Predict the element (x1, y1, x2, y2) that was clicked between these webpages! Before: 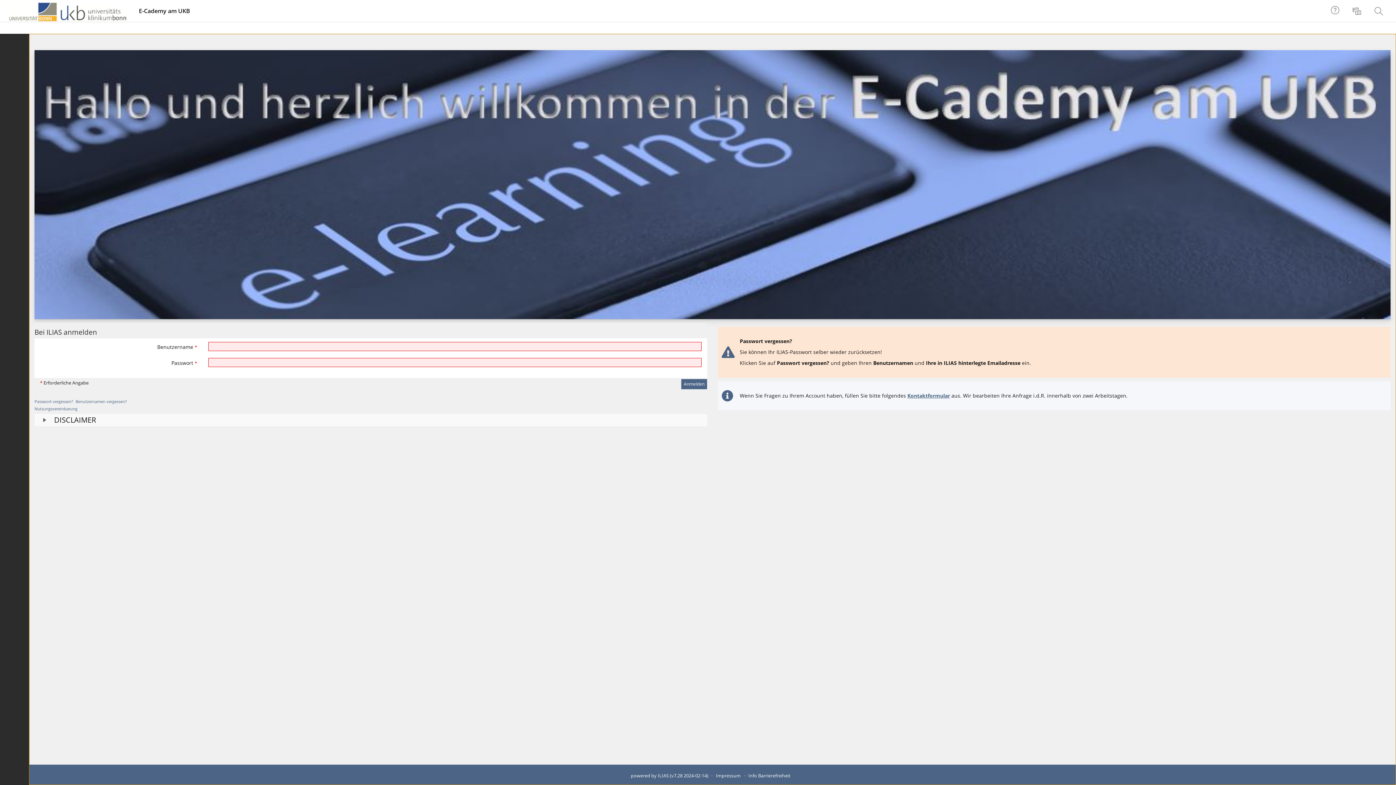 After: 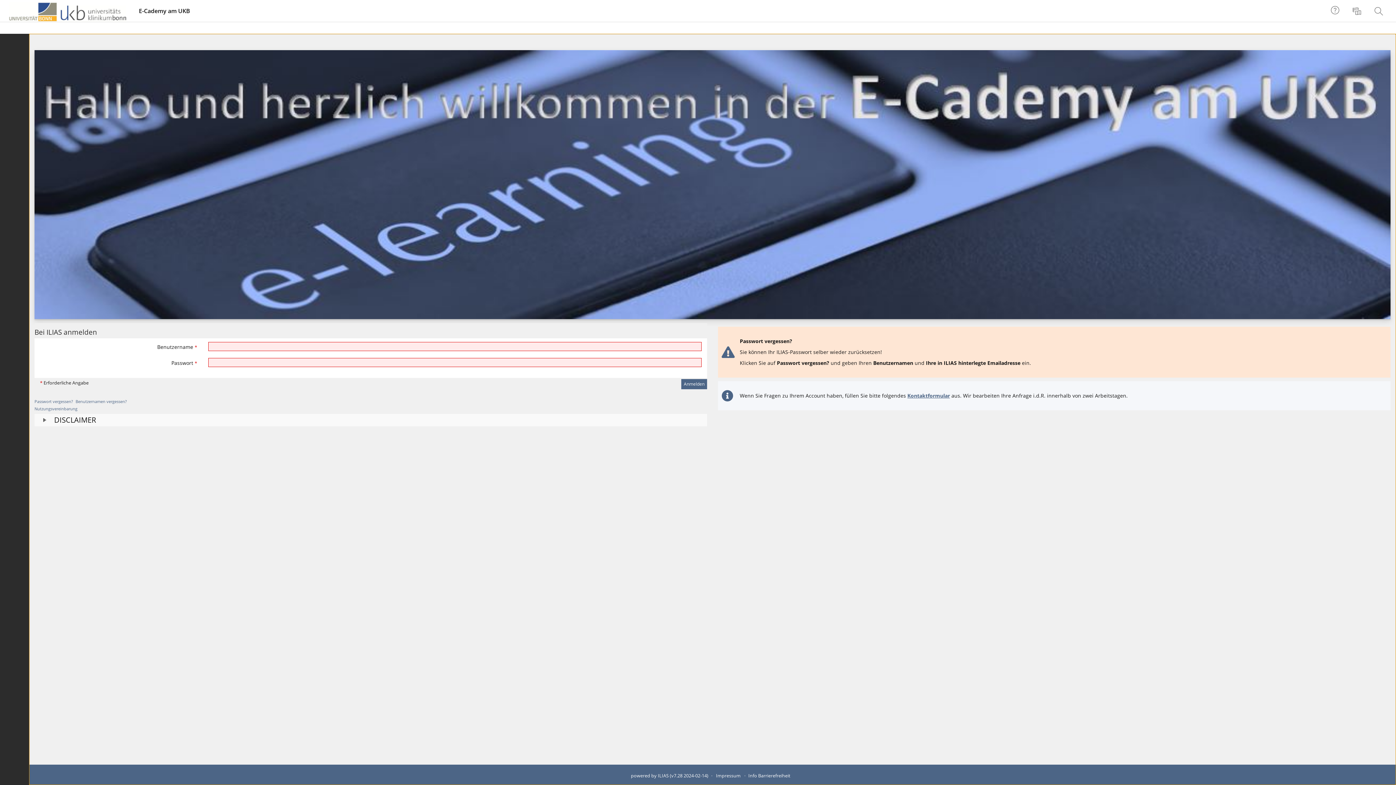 Action: bbox: (748, 773, 790, 779) label: Info Barrierefreiheit